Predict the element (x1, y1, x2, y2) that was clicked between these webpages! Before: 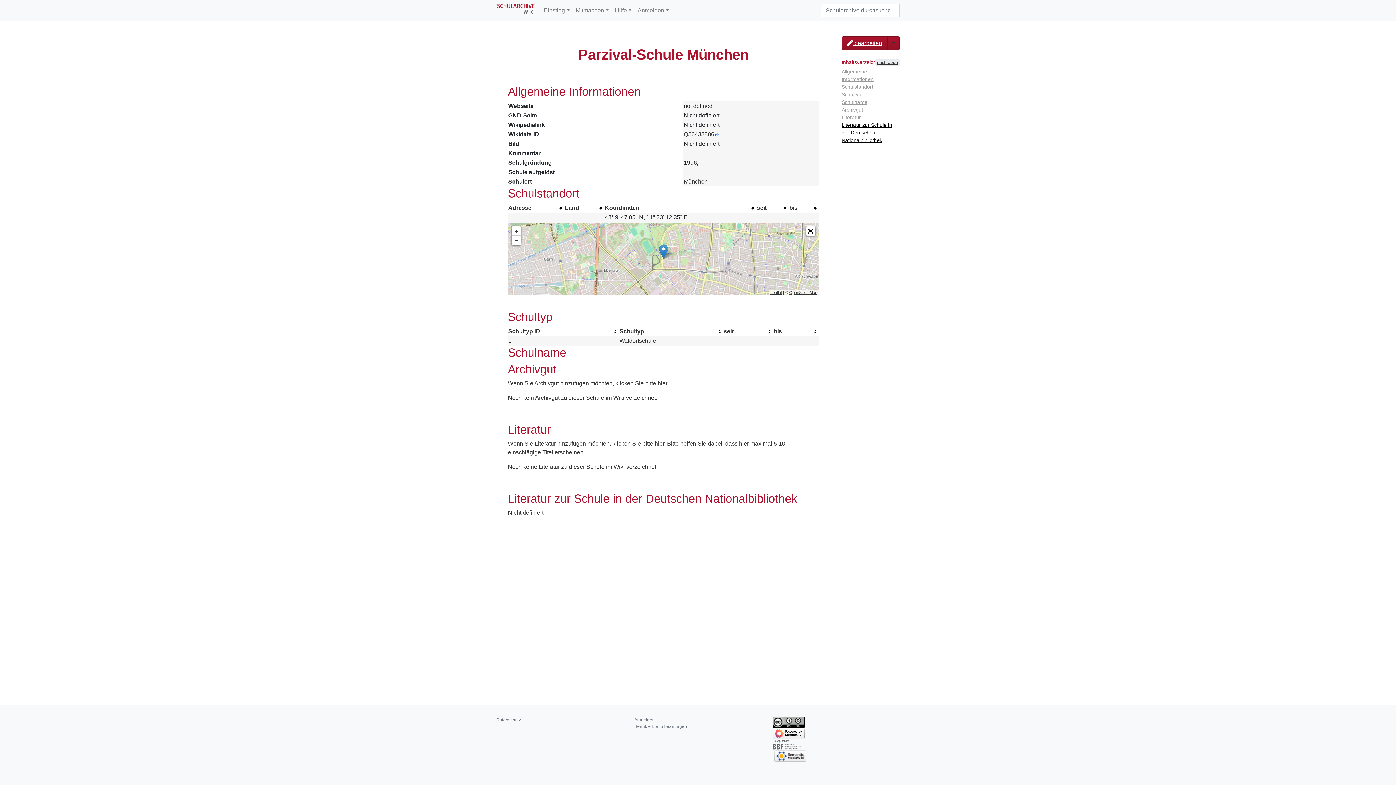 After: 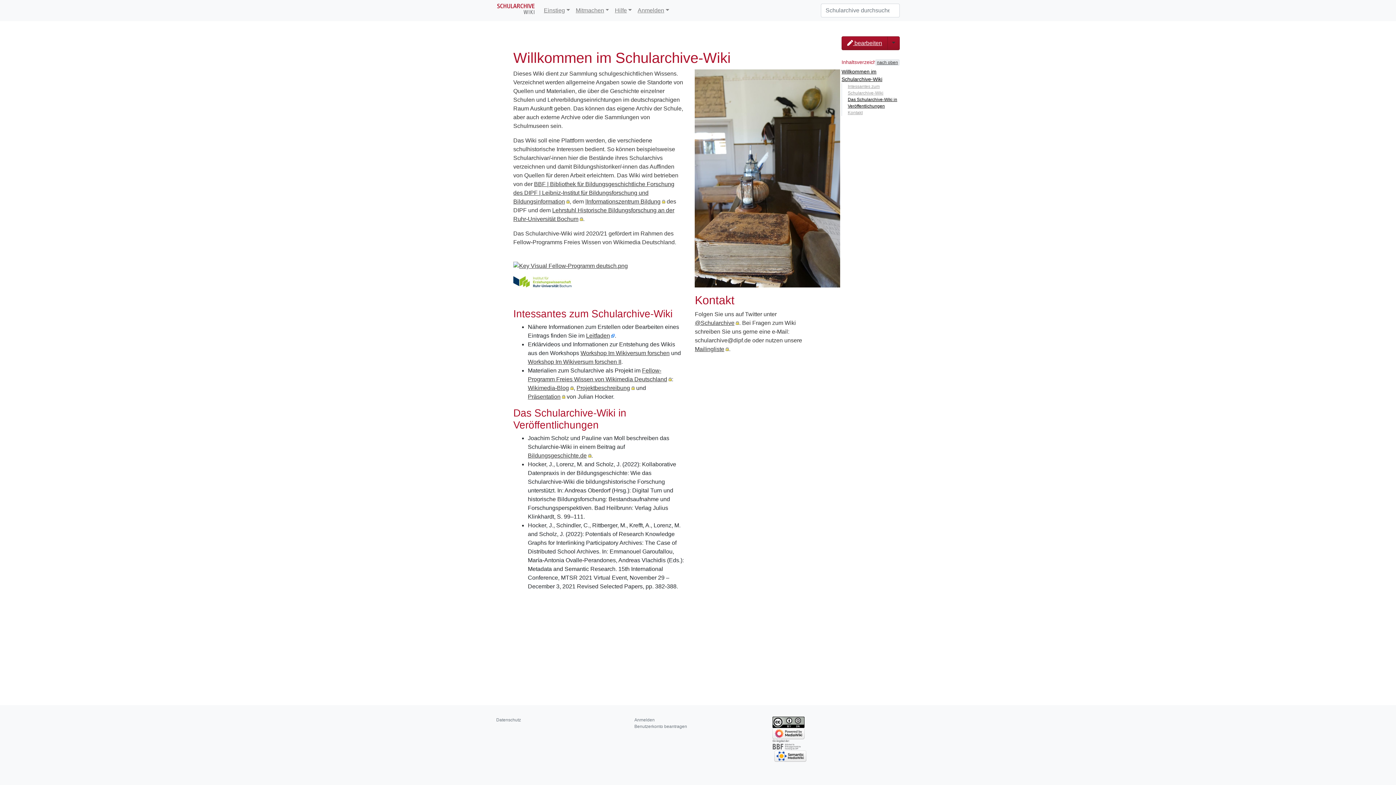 Action: bbox: (496, 2, 535, 18)